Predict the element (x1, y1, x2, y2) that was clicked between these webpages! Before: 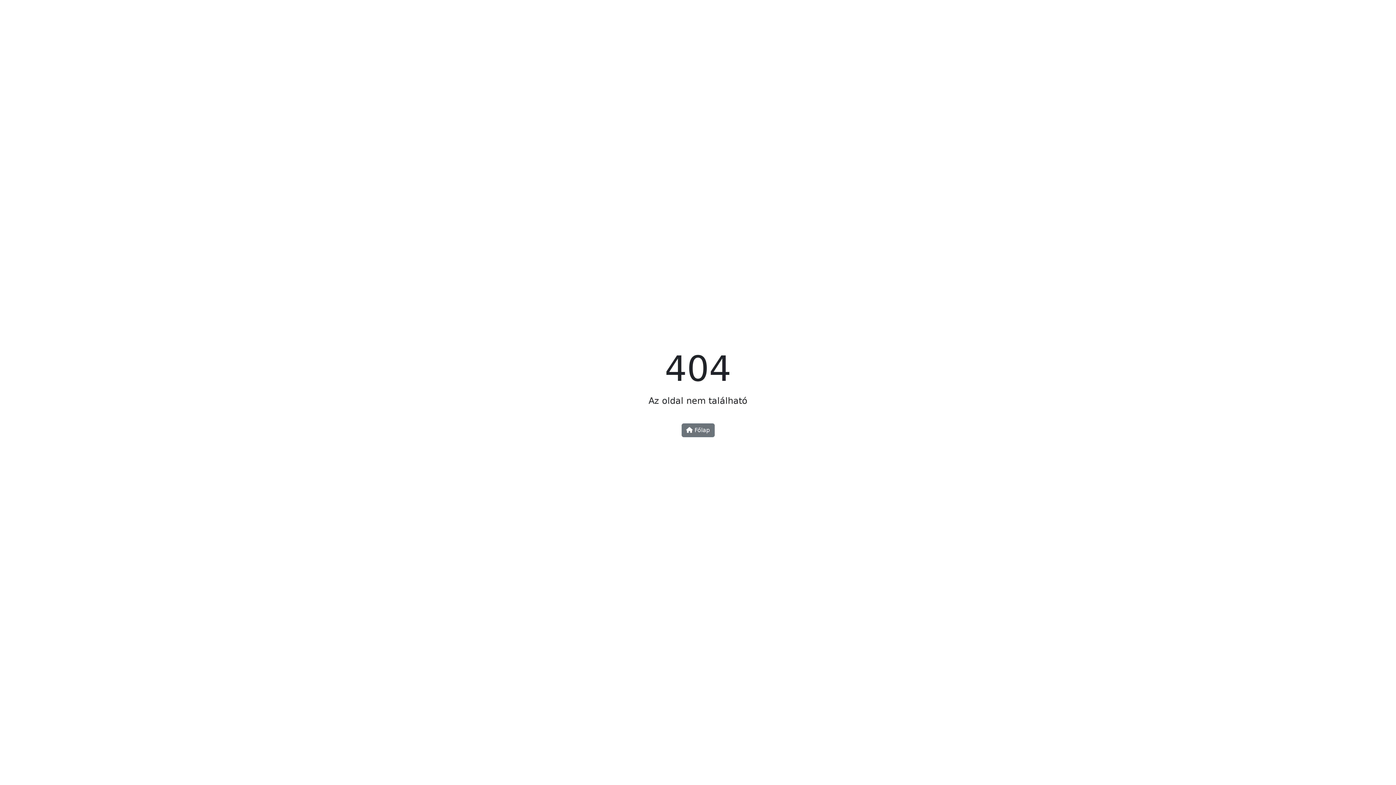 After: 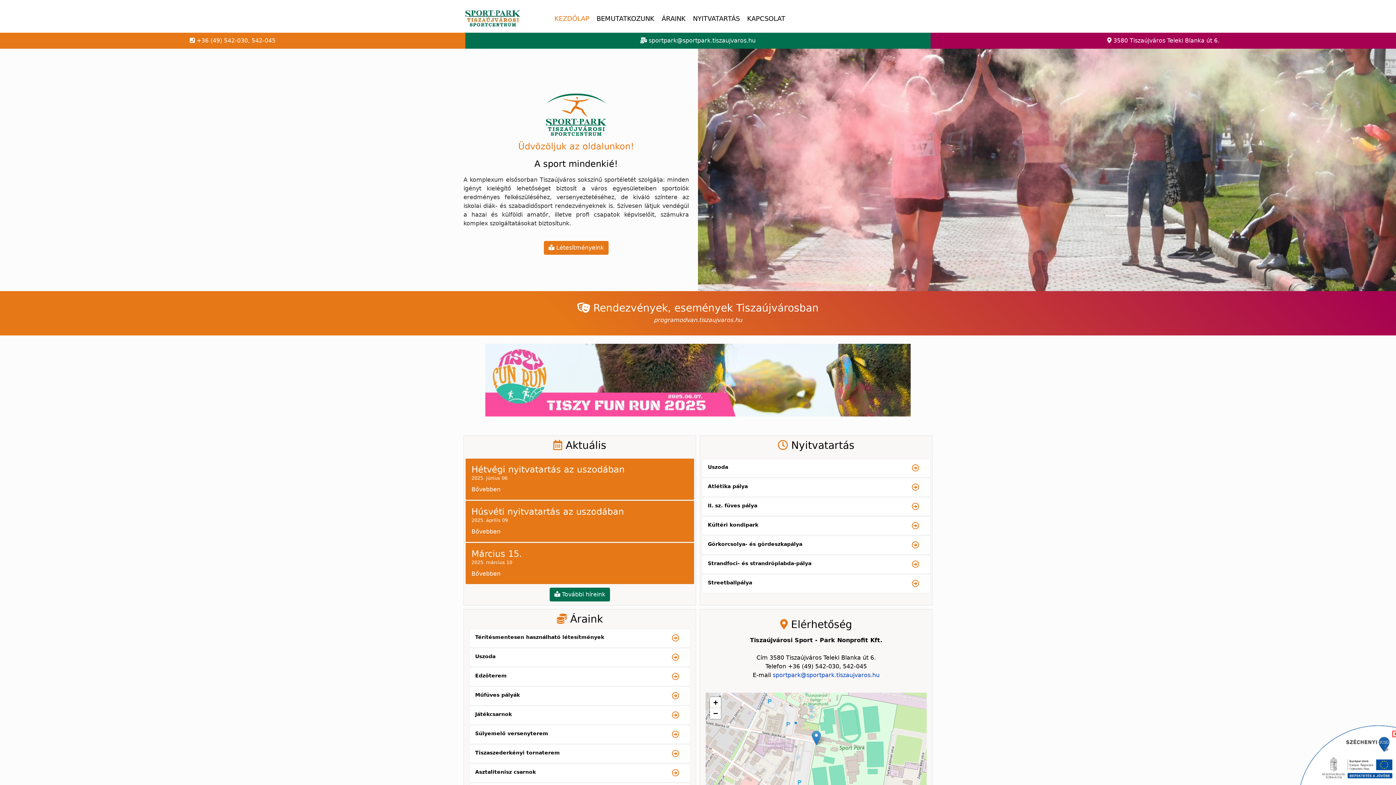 Action: bbox: (681, 423, 714, 437) label:  Főlap